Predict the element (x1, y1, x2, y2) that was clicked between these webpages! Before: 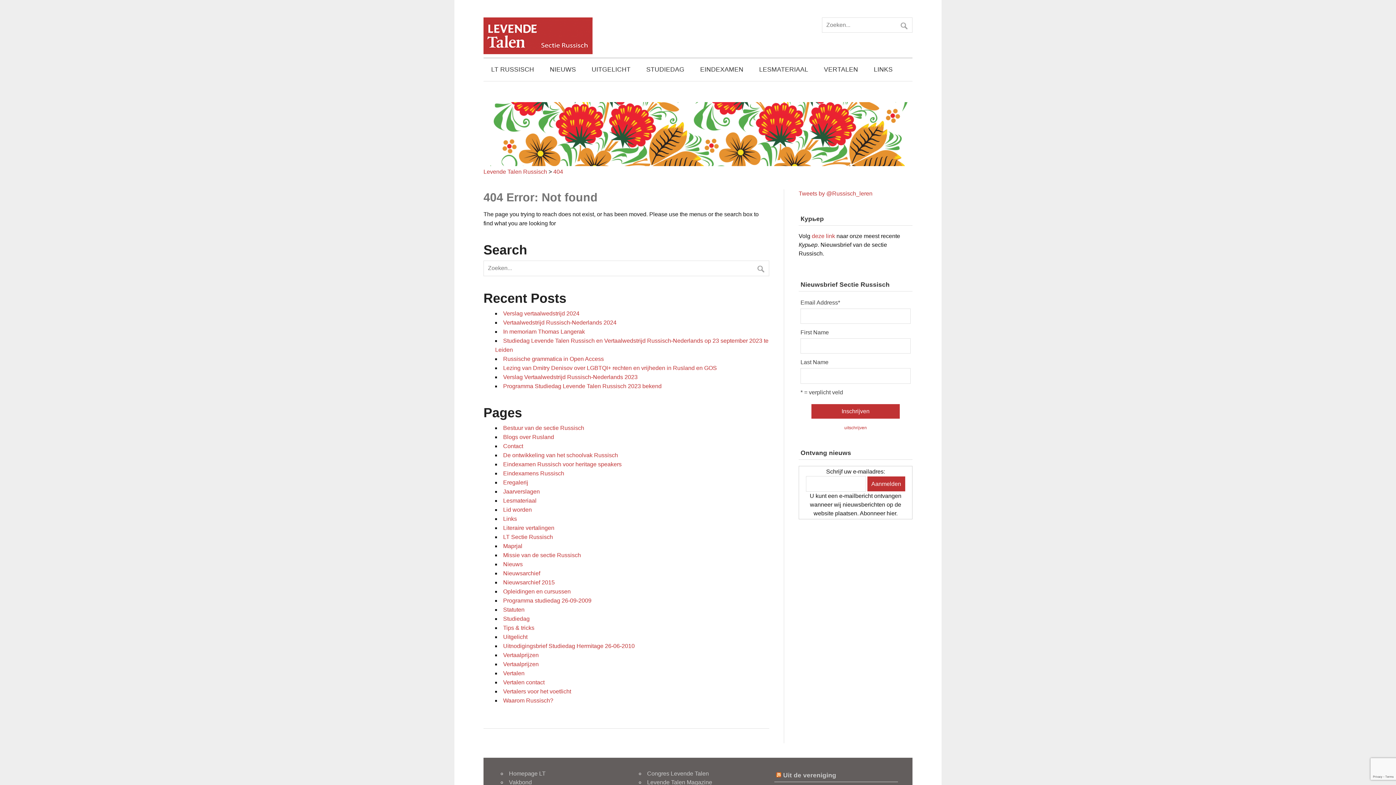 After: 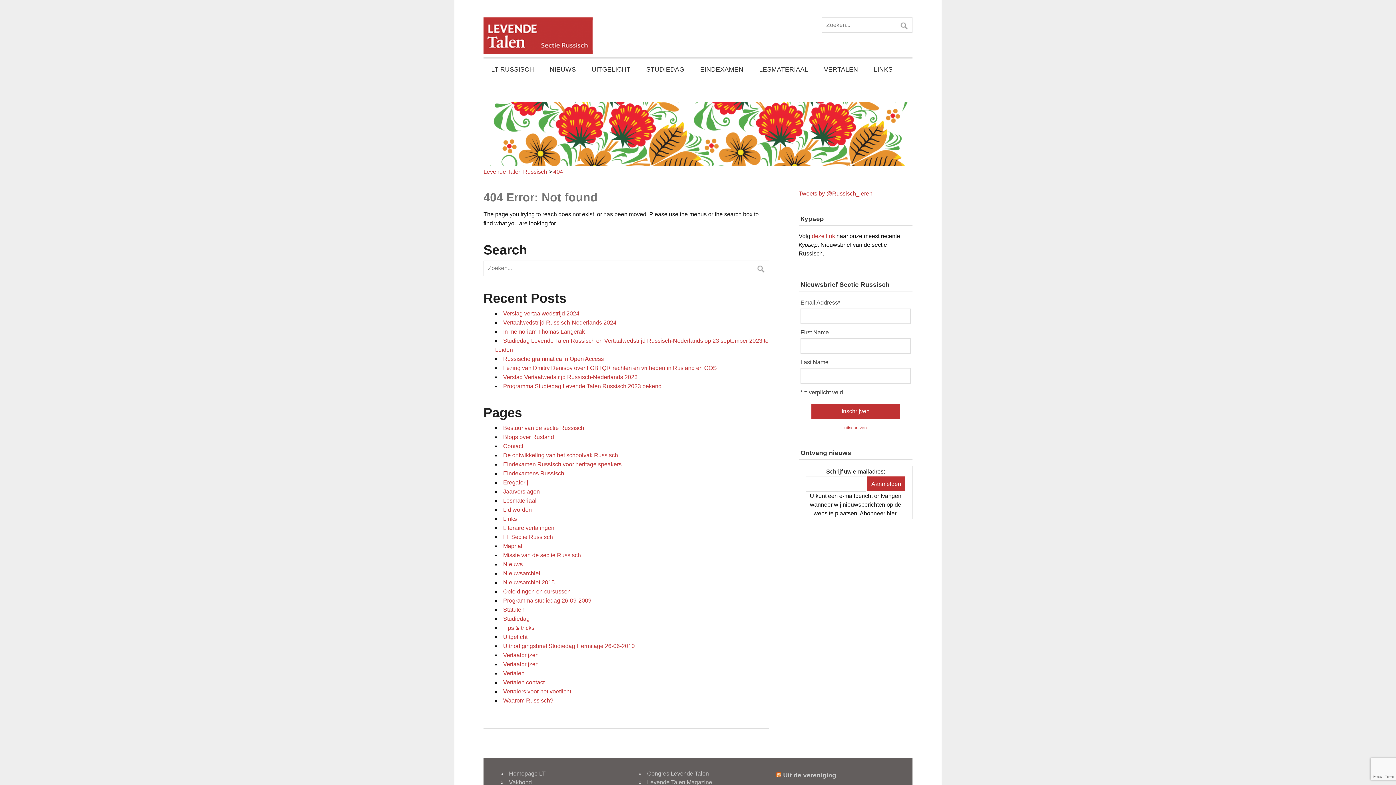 Action: label: 404 bbox: (553, 168, 563, 175)